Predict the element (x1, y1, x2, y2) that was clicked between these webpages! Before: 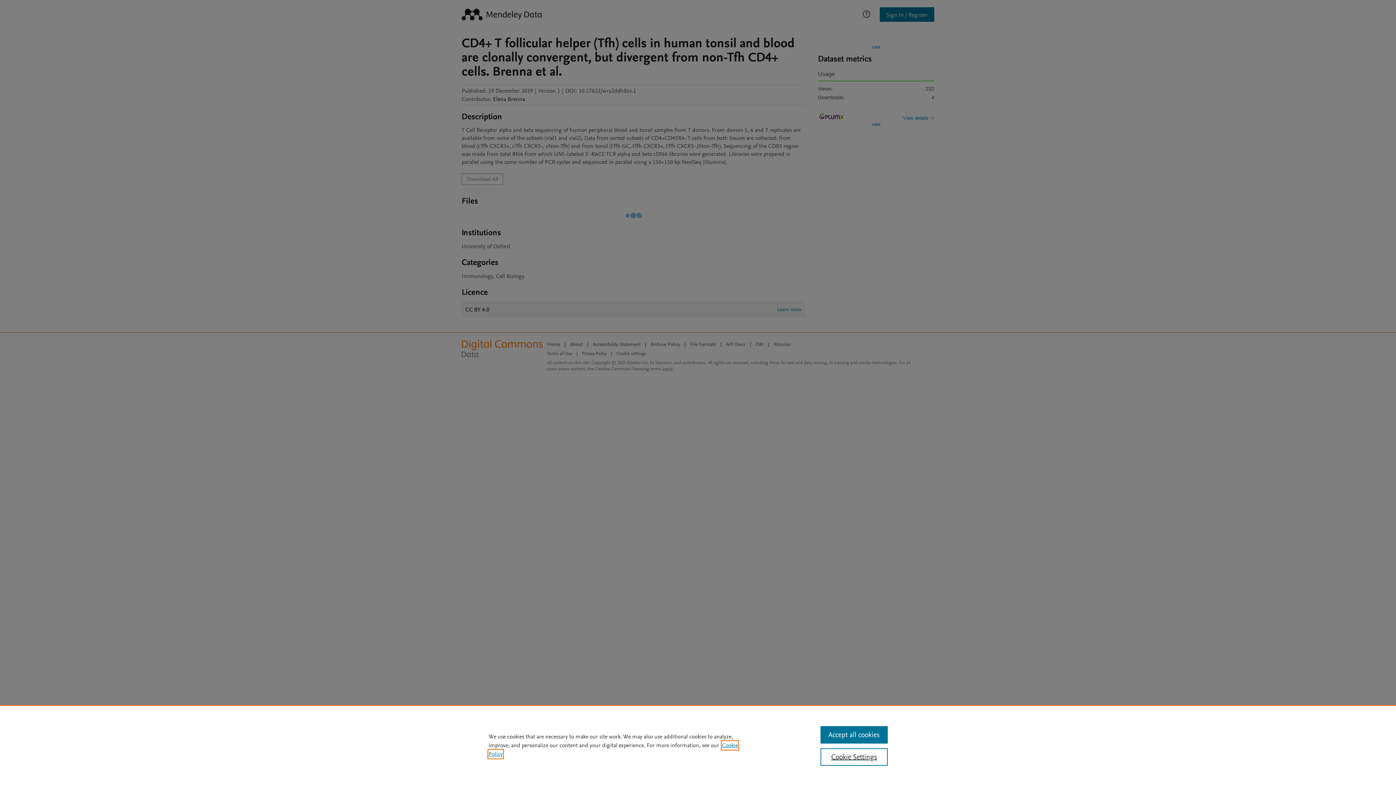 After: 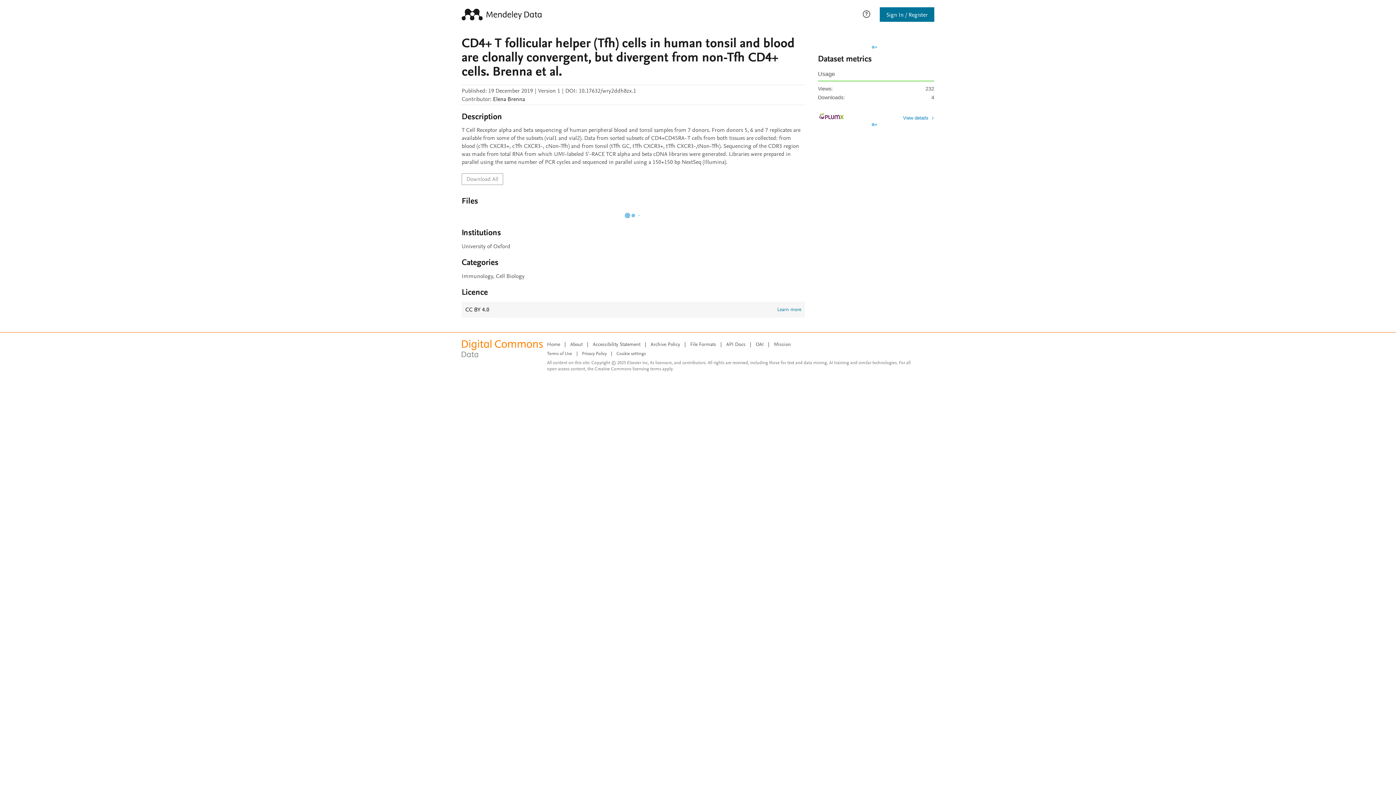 Action: label: Accept all cookies bbox: (820, 726, 887, 744)